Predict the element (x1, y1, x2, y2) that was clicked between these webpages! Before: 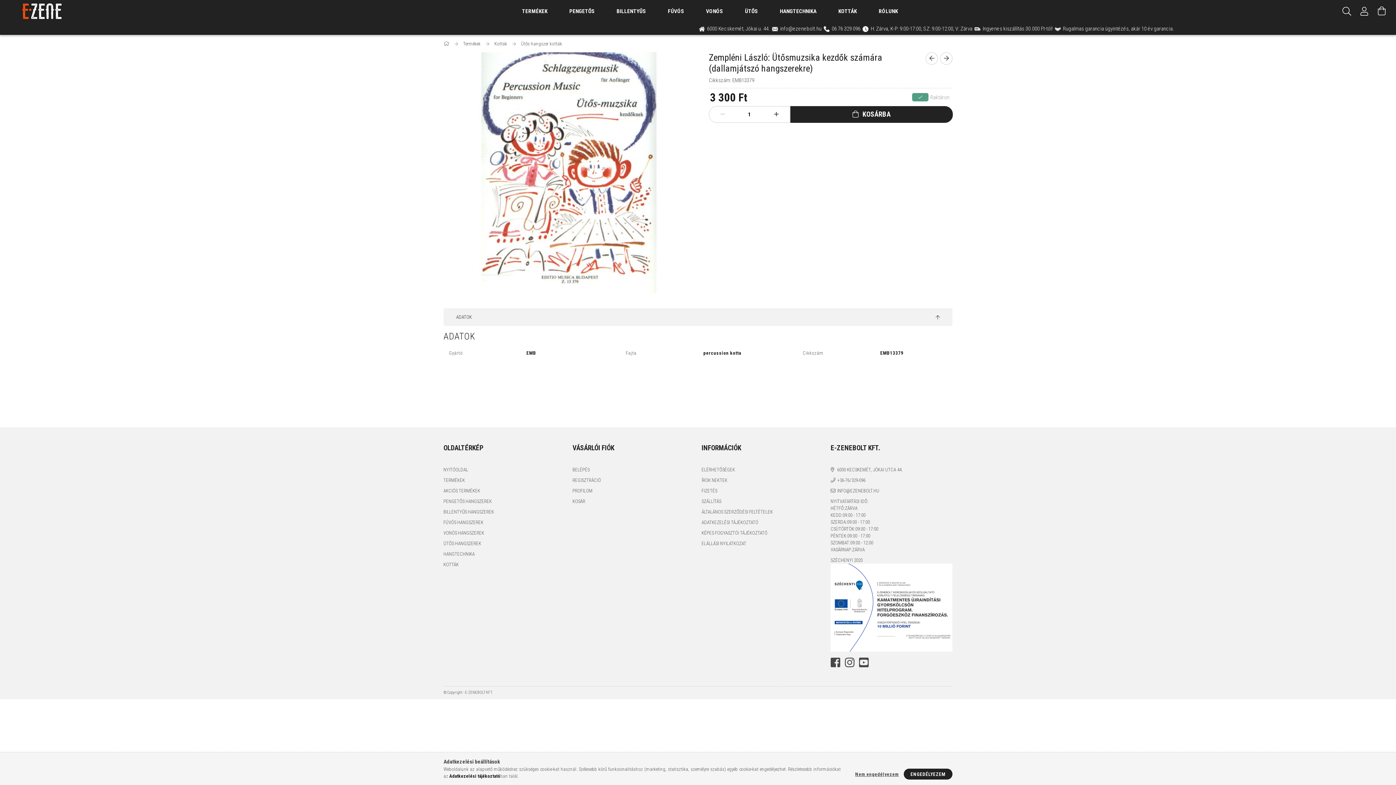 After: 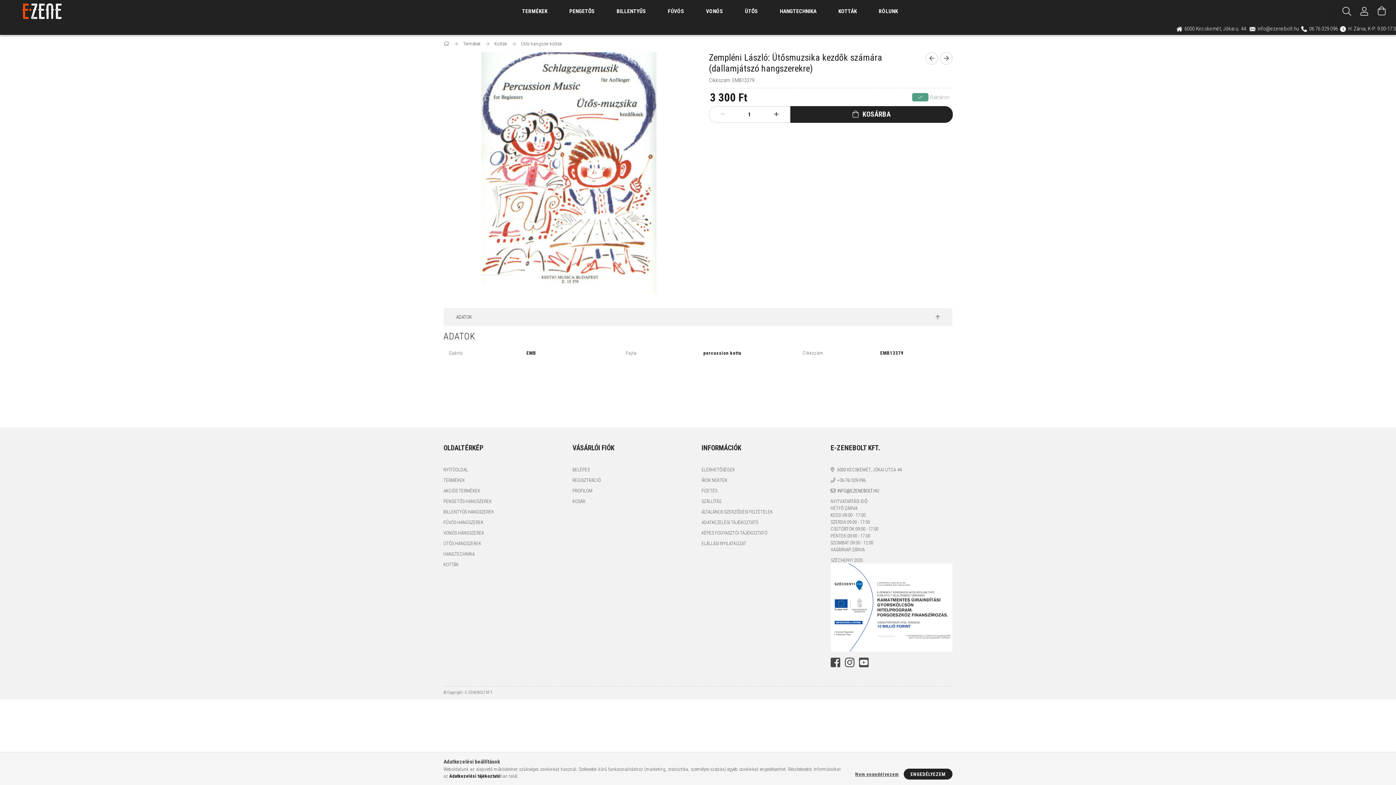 Action: bbox: (830, 487, 879, 494) label: INFO@EZENEBOLT.HU